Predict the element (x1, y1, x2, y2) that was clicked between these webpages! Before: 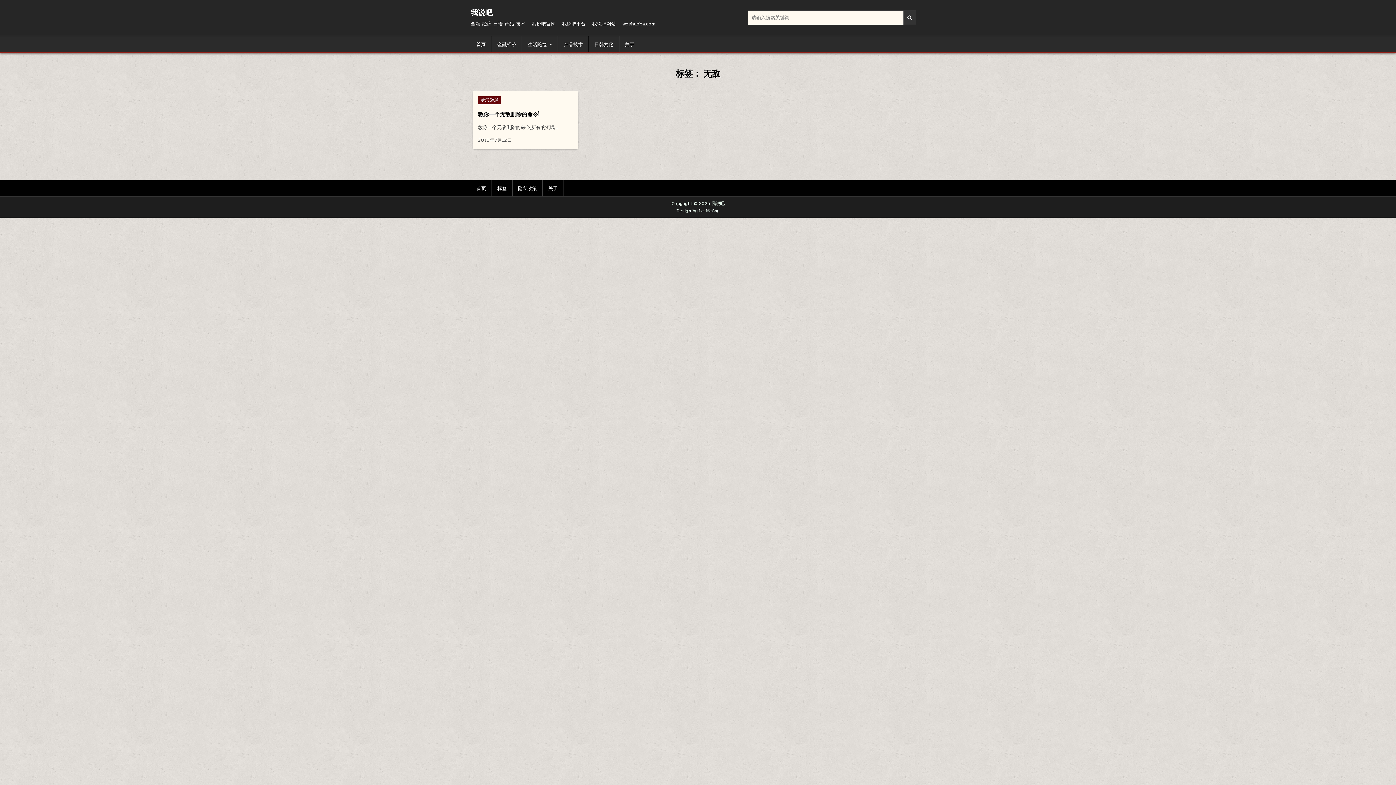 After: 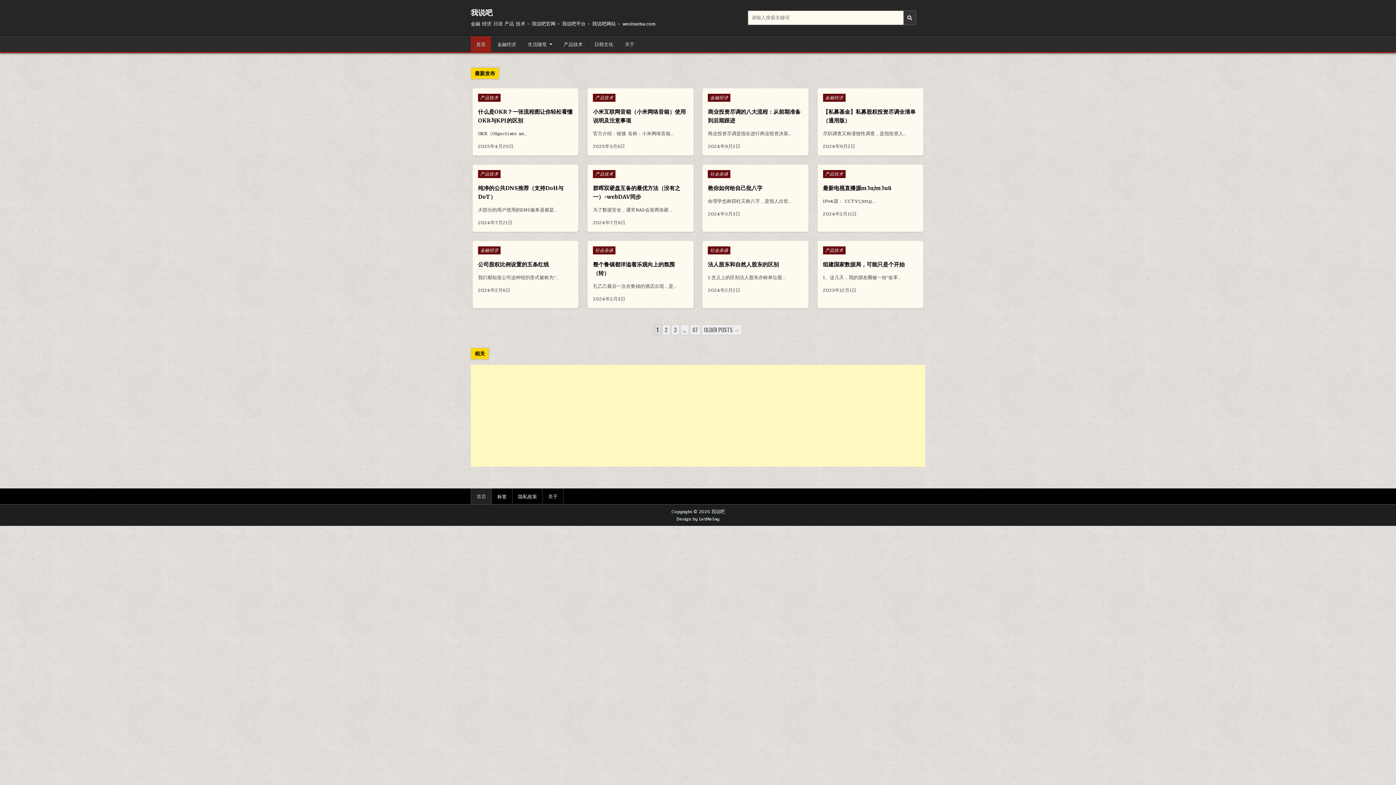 Action: label: 首页 bbox: (470, 36, 491, 52)